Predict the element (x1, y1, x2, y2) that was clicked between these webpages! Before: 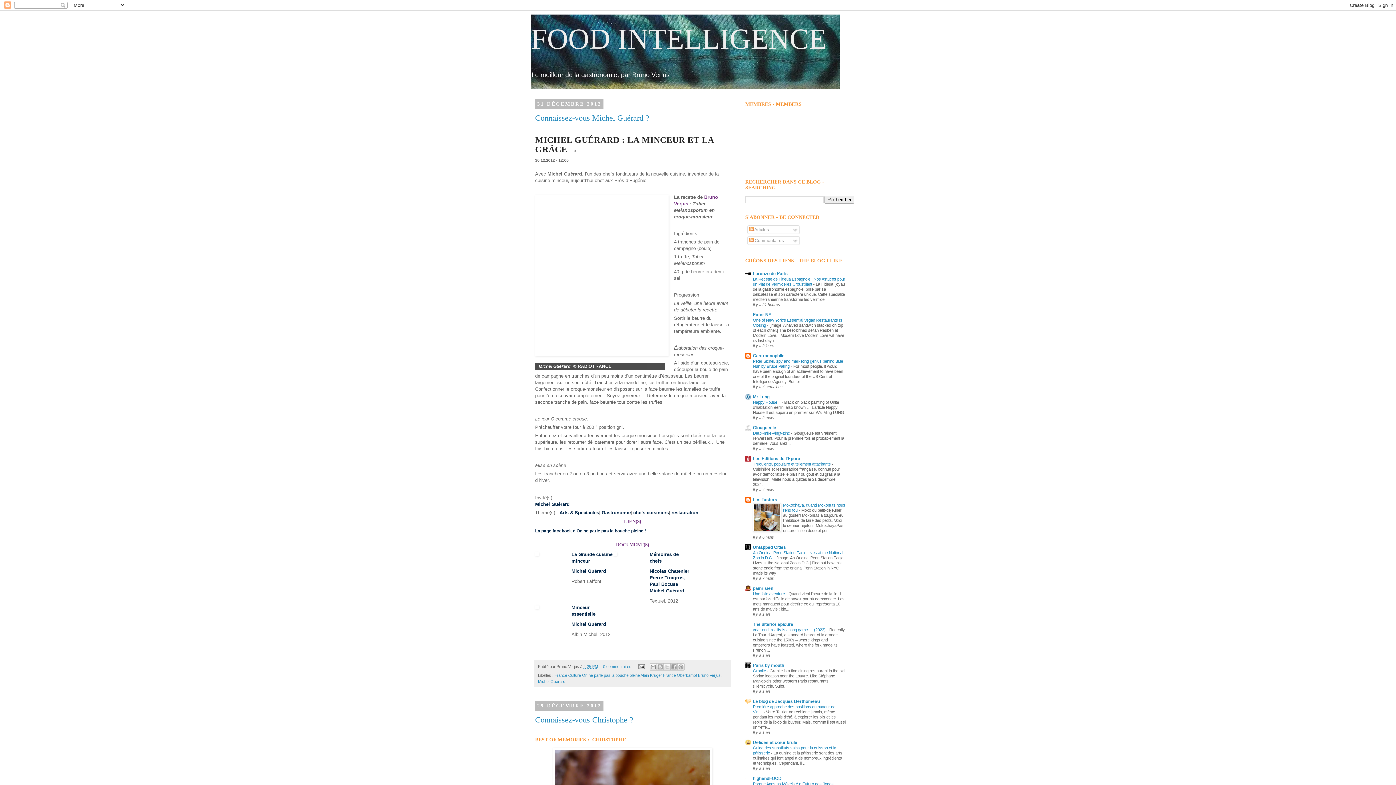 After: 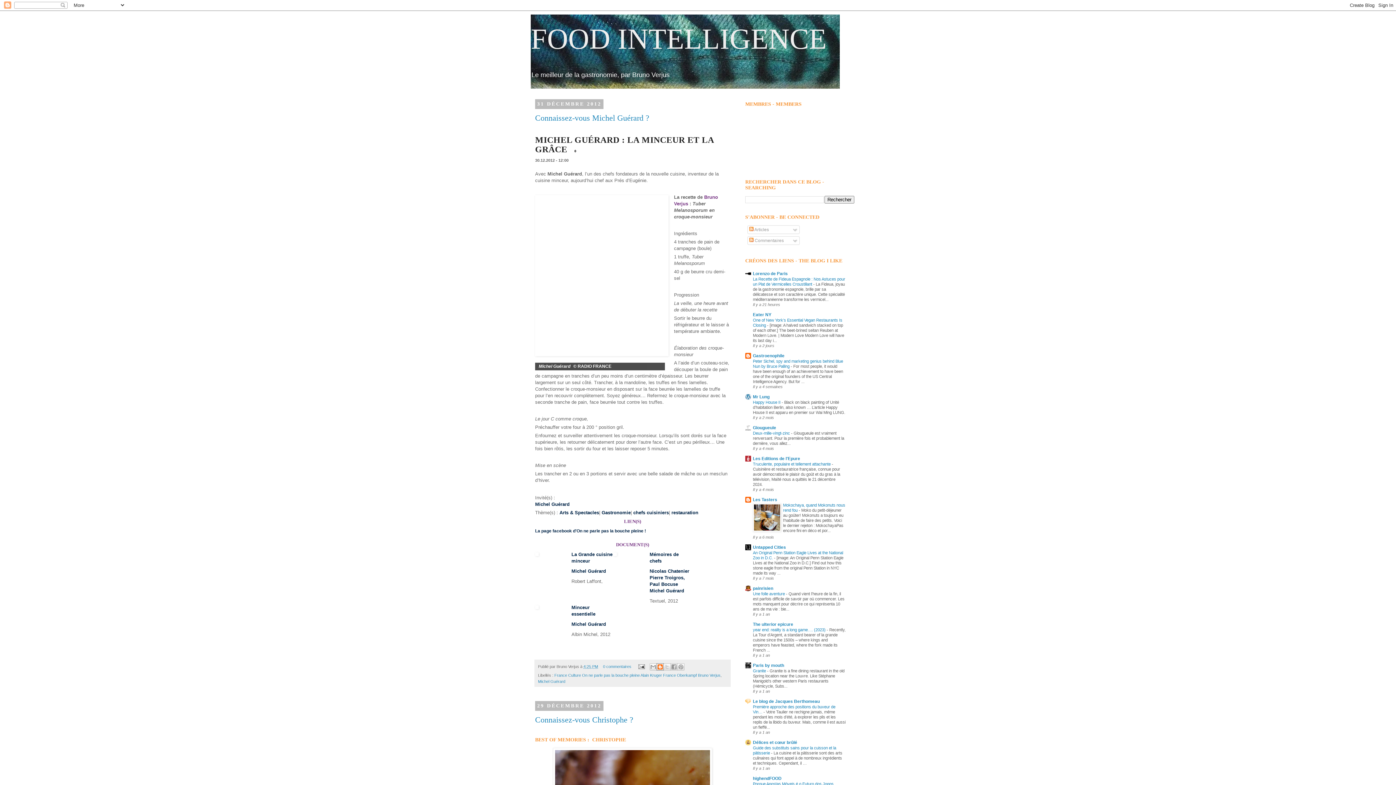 Action: label: BlogThis! bbox: (656, 663, 663, 670)